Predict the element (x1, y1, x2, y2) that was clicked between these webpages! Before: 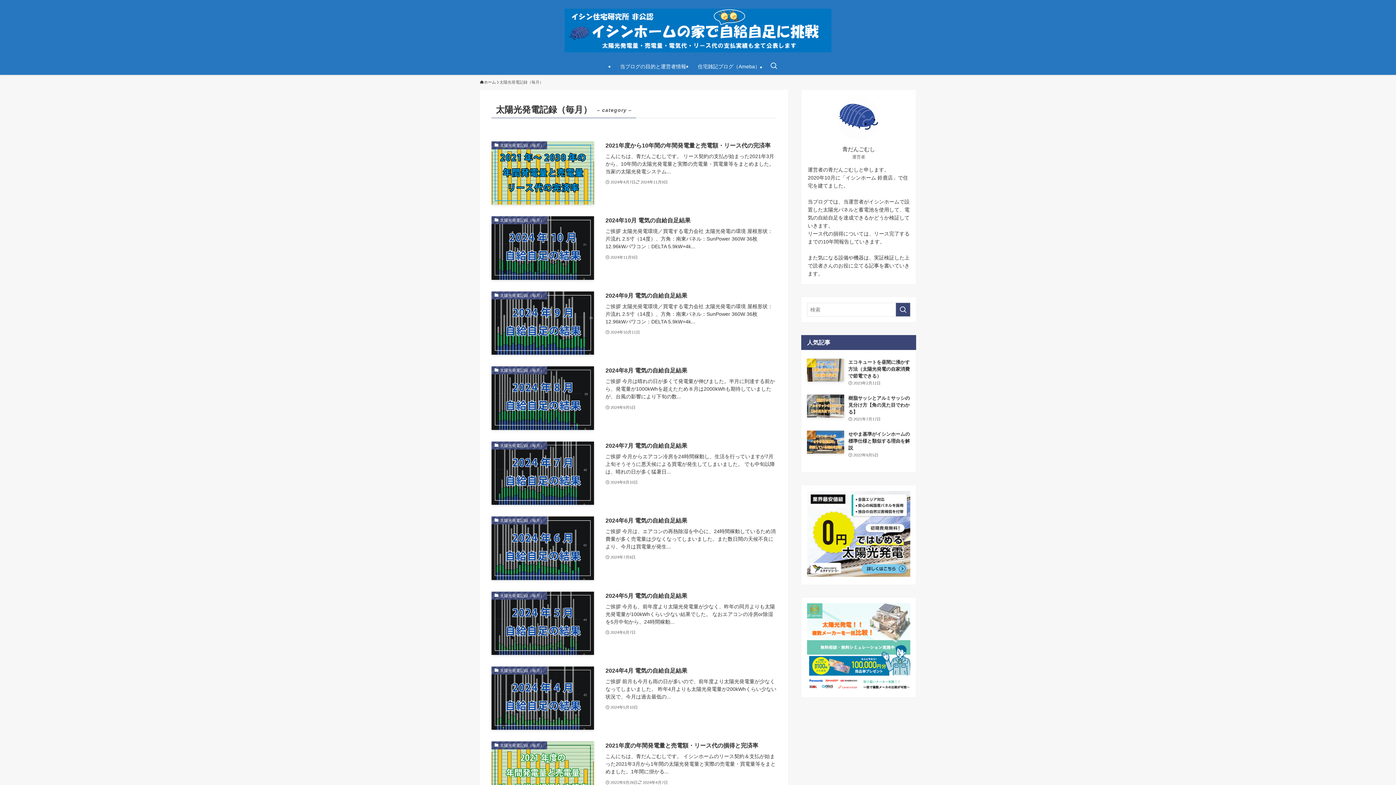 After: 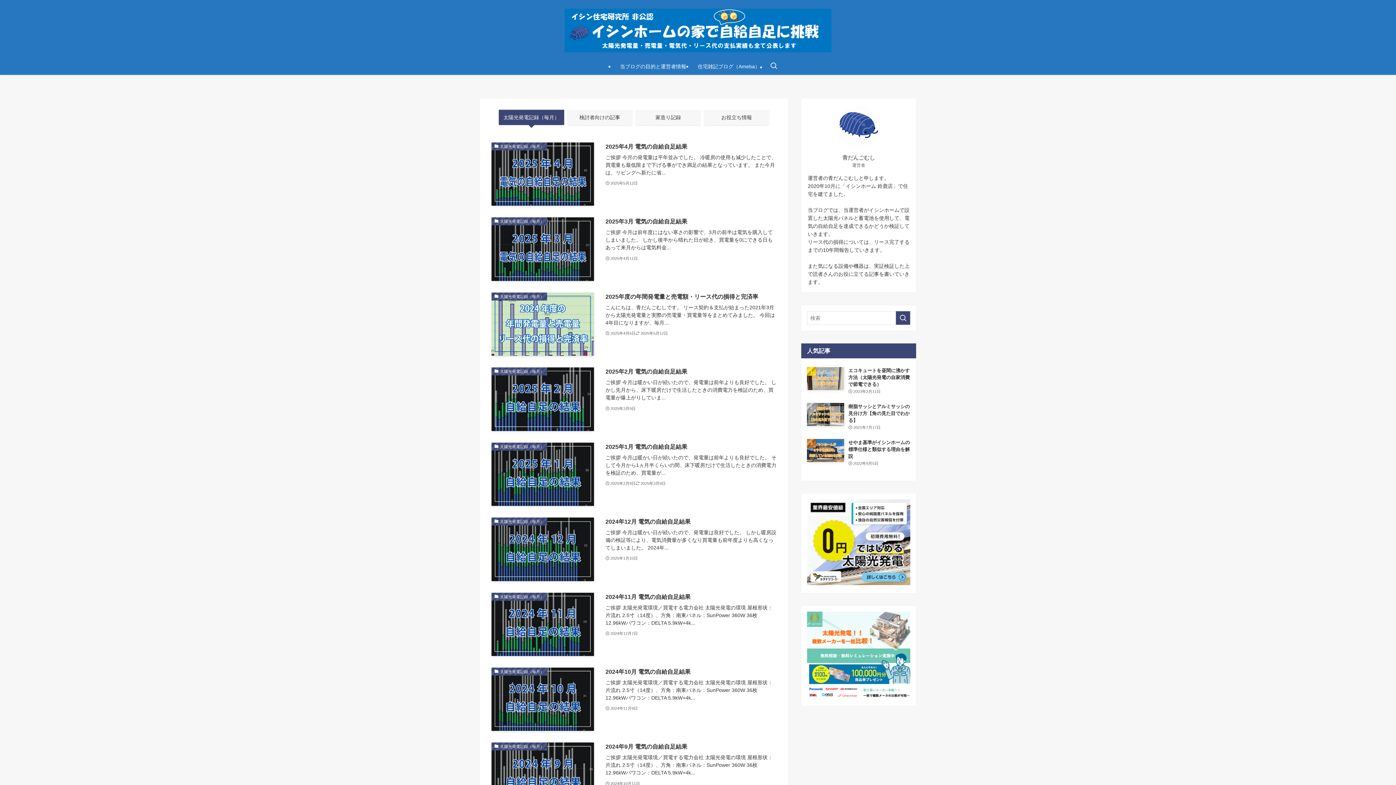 Action: bbox: (0, 8, 1396, 52)